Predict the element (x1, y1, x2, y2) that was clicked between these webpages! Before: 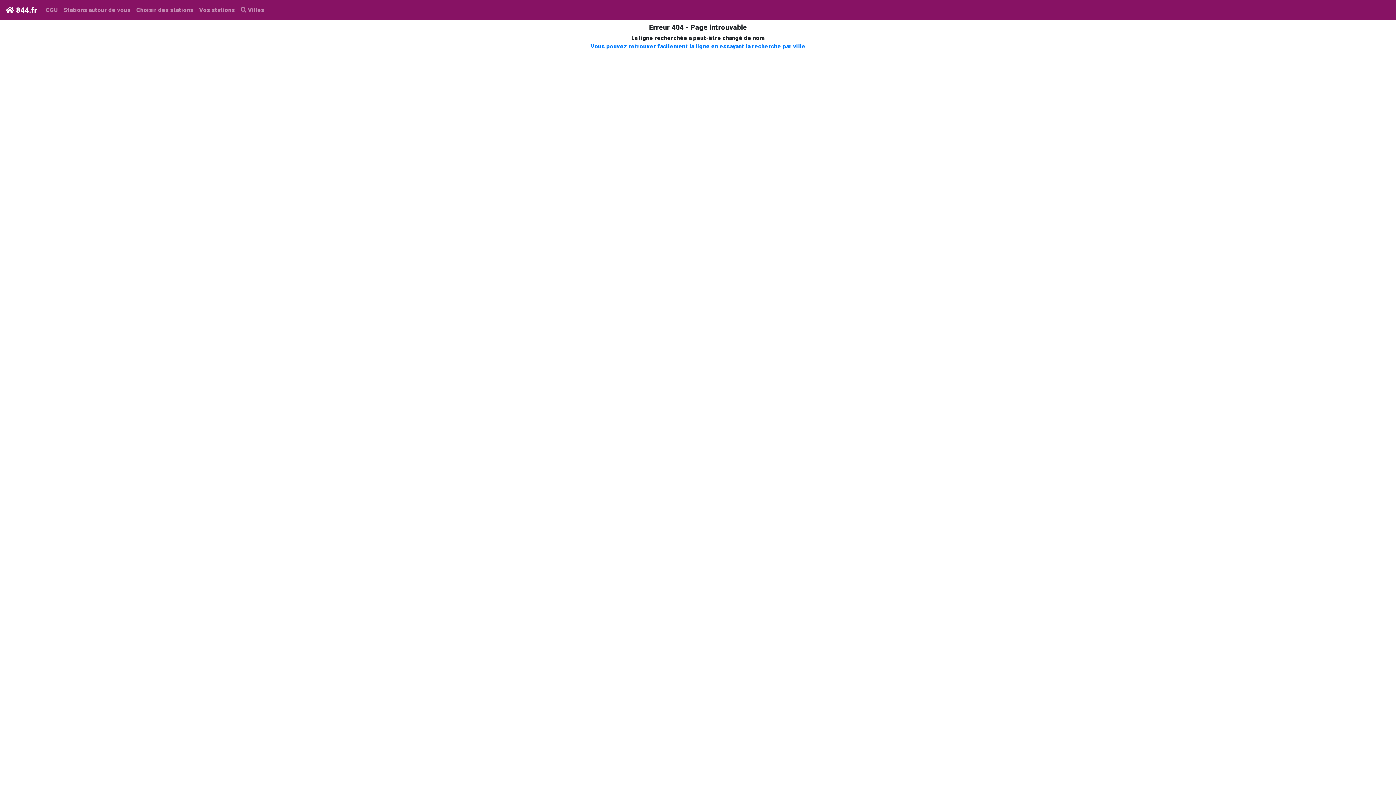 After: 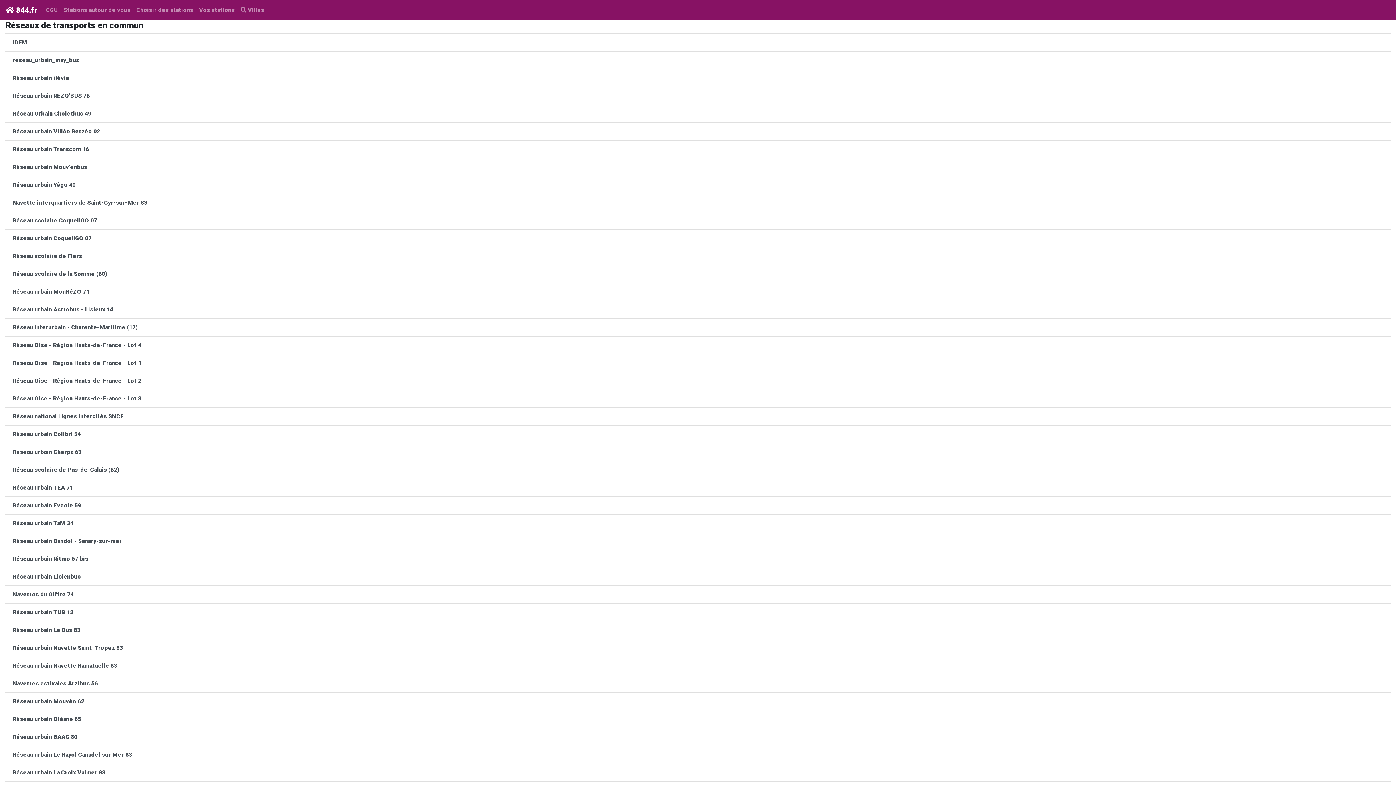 Action: label: Choisir des stations bbox: (133, 2, 196, 17)